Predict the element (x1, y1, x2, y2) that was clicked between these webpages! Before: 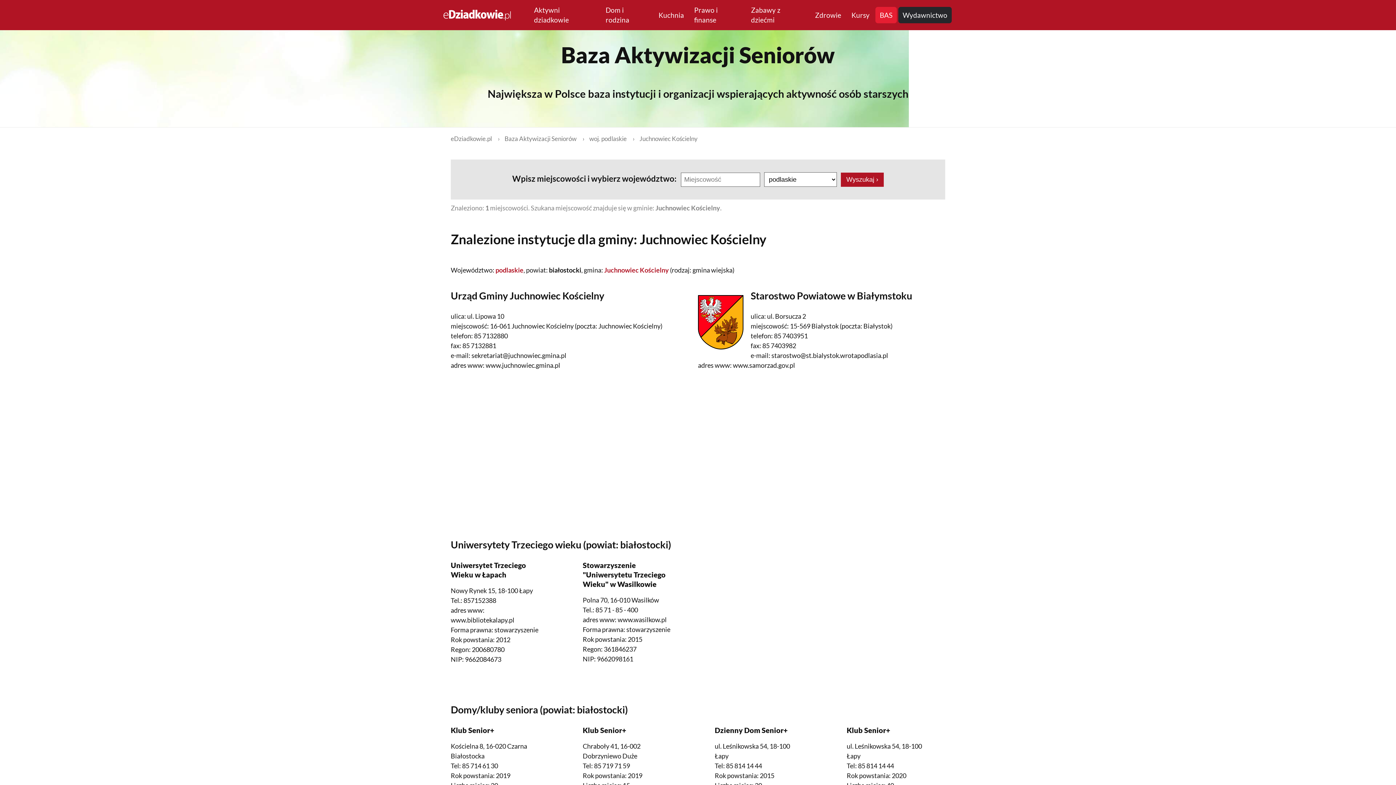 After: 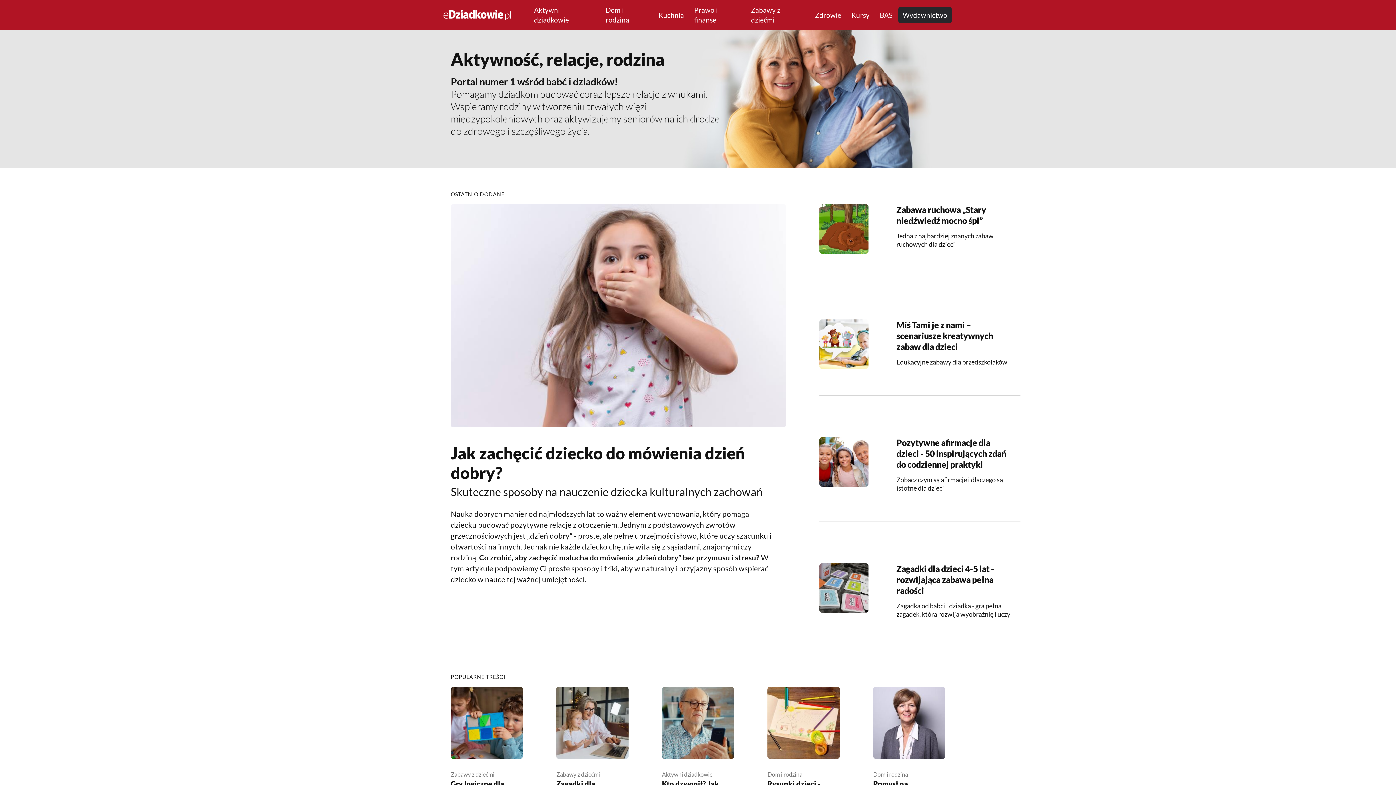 Action: label: eDziadkowie.pl bbox: (450, 134, 492, 142)